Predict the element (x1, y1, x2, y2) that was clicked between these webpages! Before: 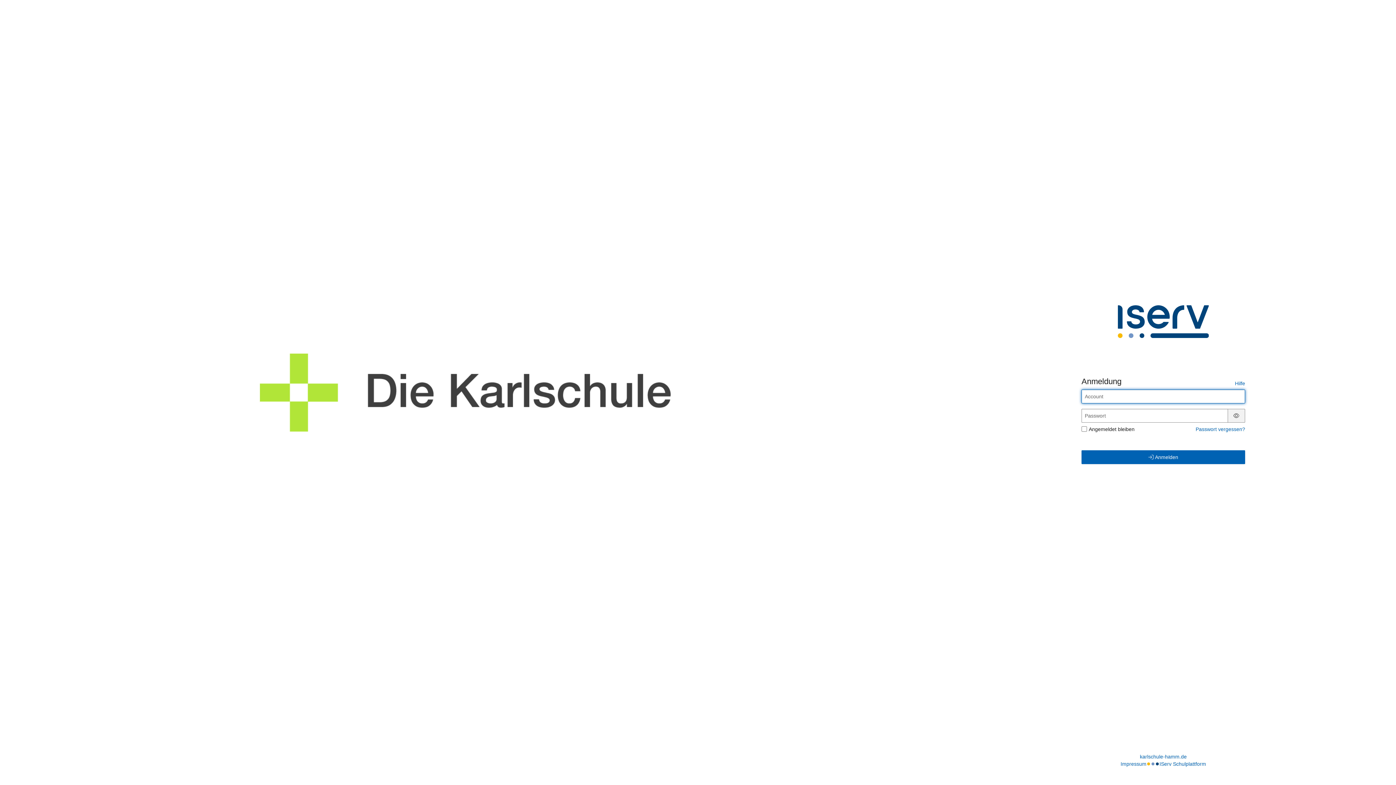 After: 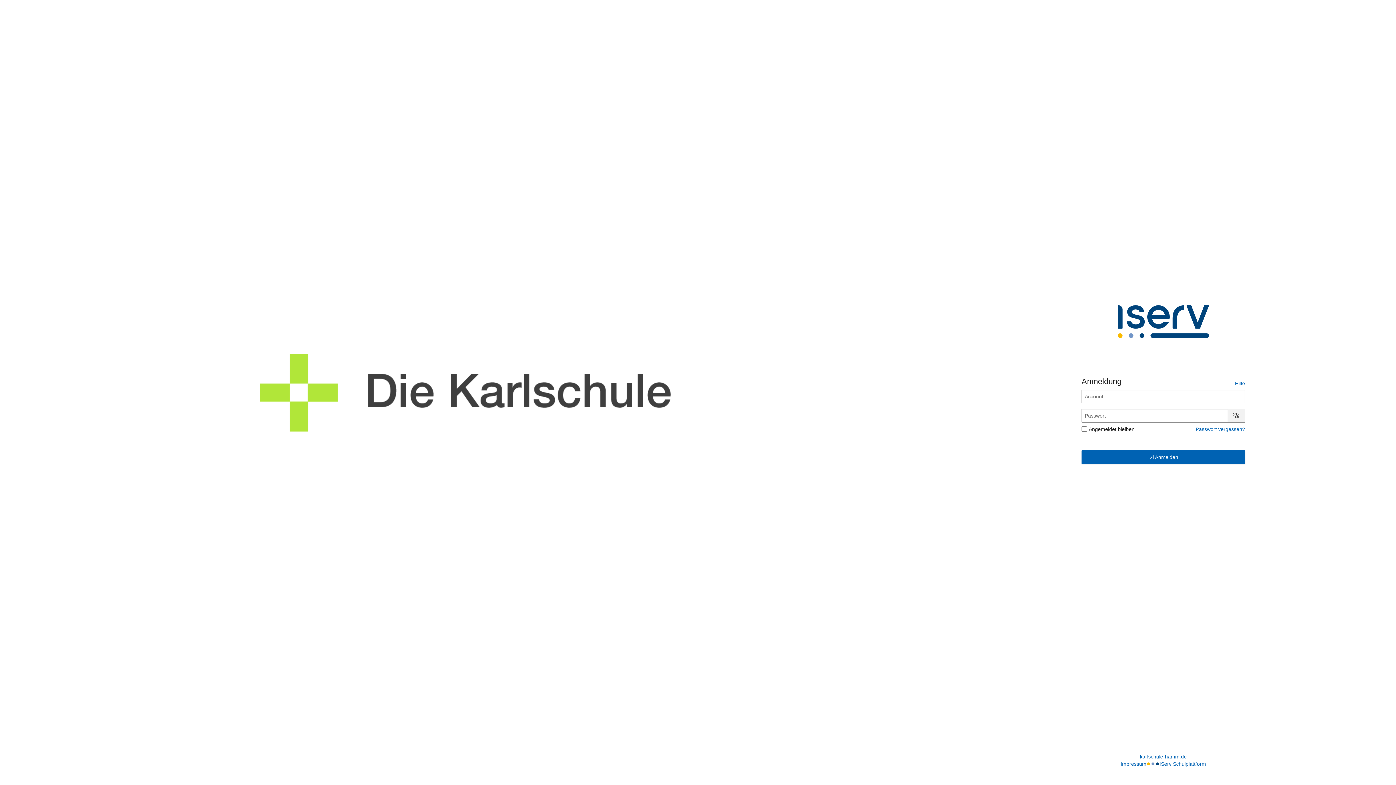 Action: bbox: (1231, 412, 1242, 418) label: Passwort anzeigen